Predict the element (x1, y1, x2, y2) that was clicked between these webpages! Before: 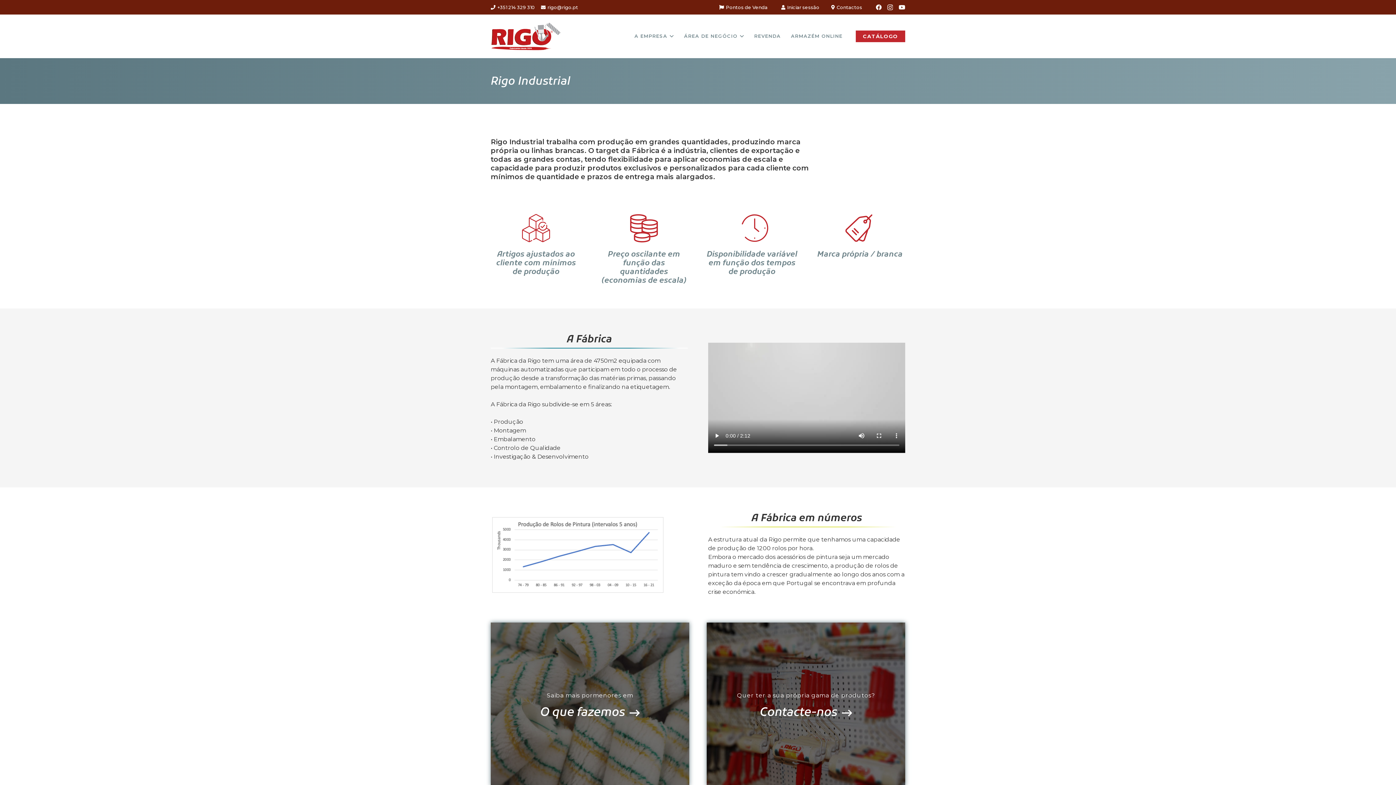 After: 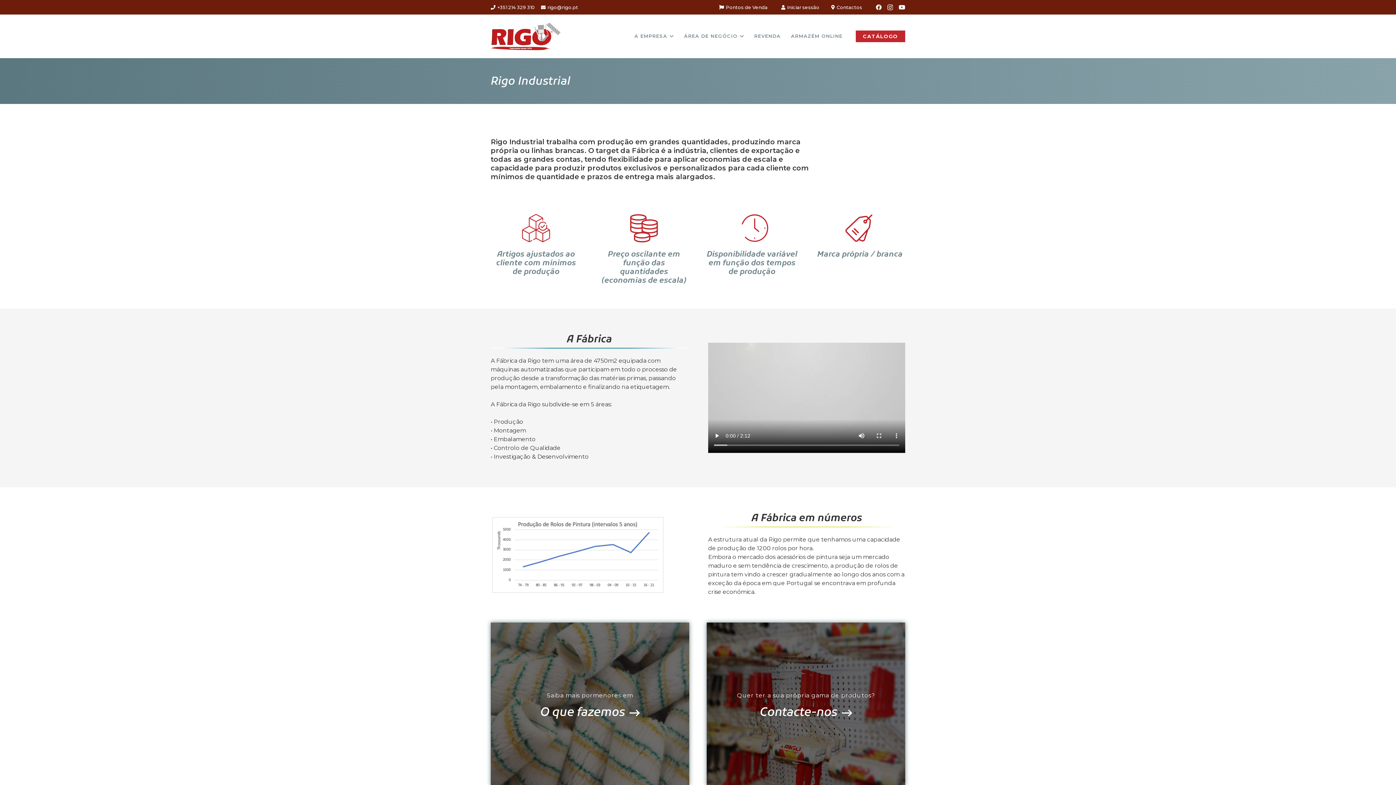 Action: bbox: (876, 4, 881, 10) label: Facebook